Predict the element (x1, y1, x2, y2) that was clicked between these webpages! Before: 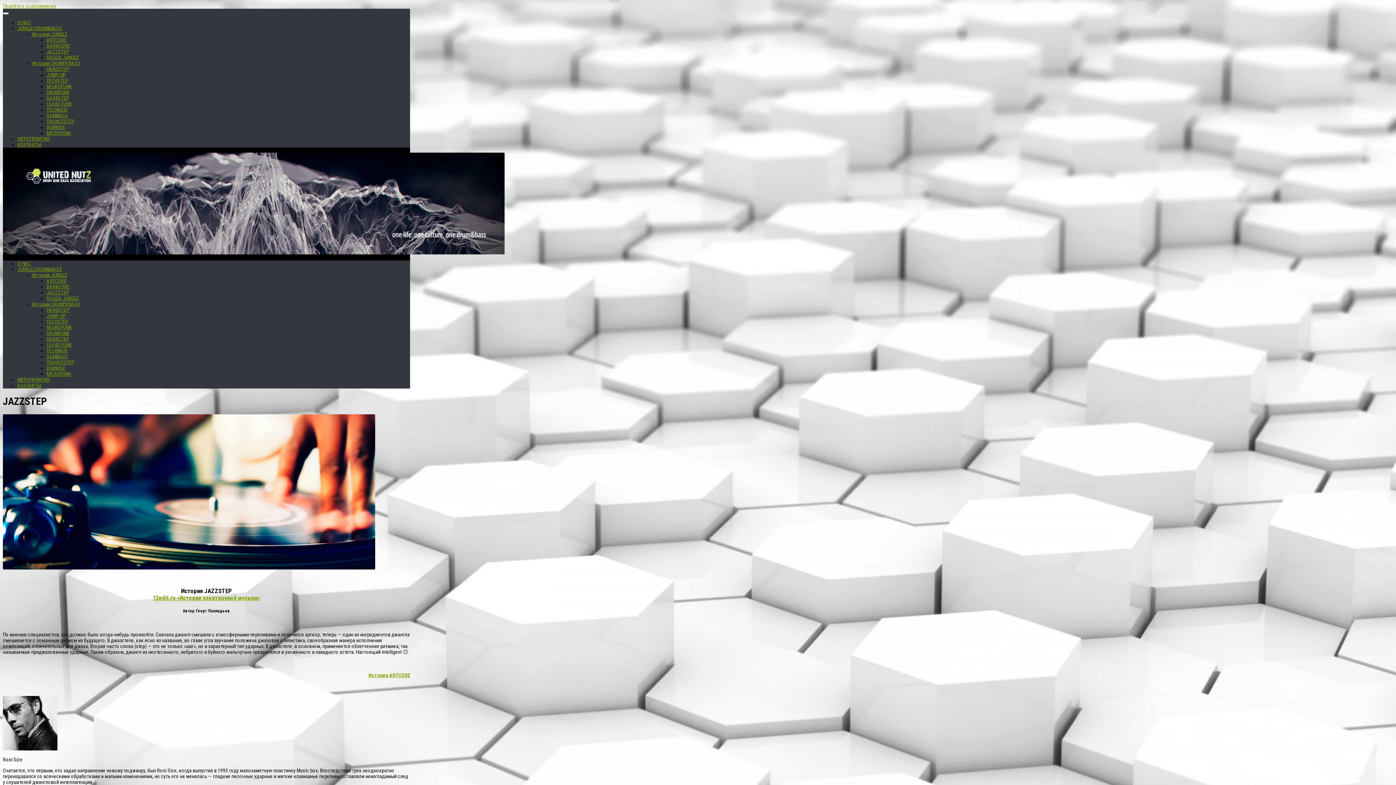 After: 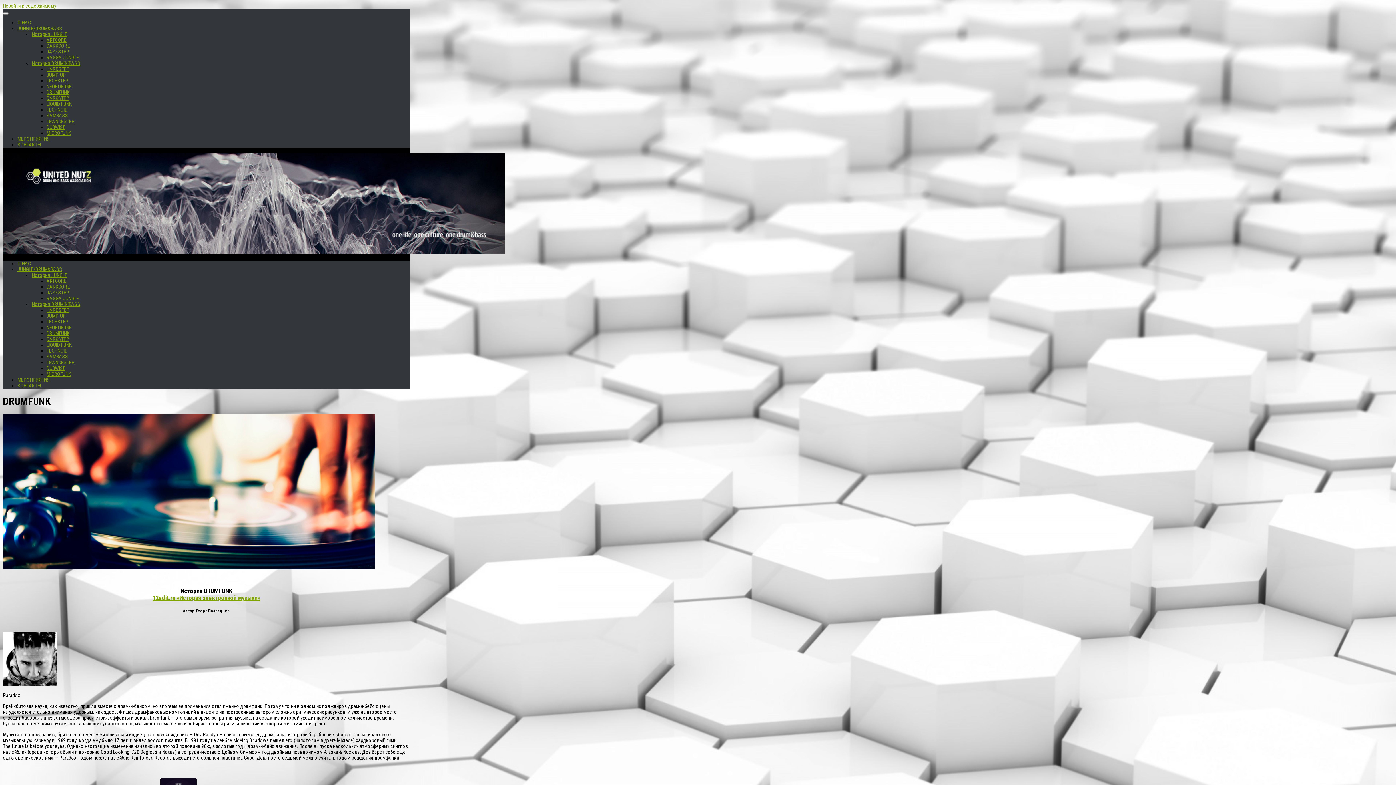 Action: label: DRUMFUNK bbox: (46, 89, 69, 95)